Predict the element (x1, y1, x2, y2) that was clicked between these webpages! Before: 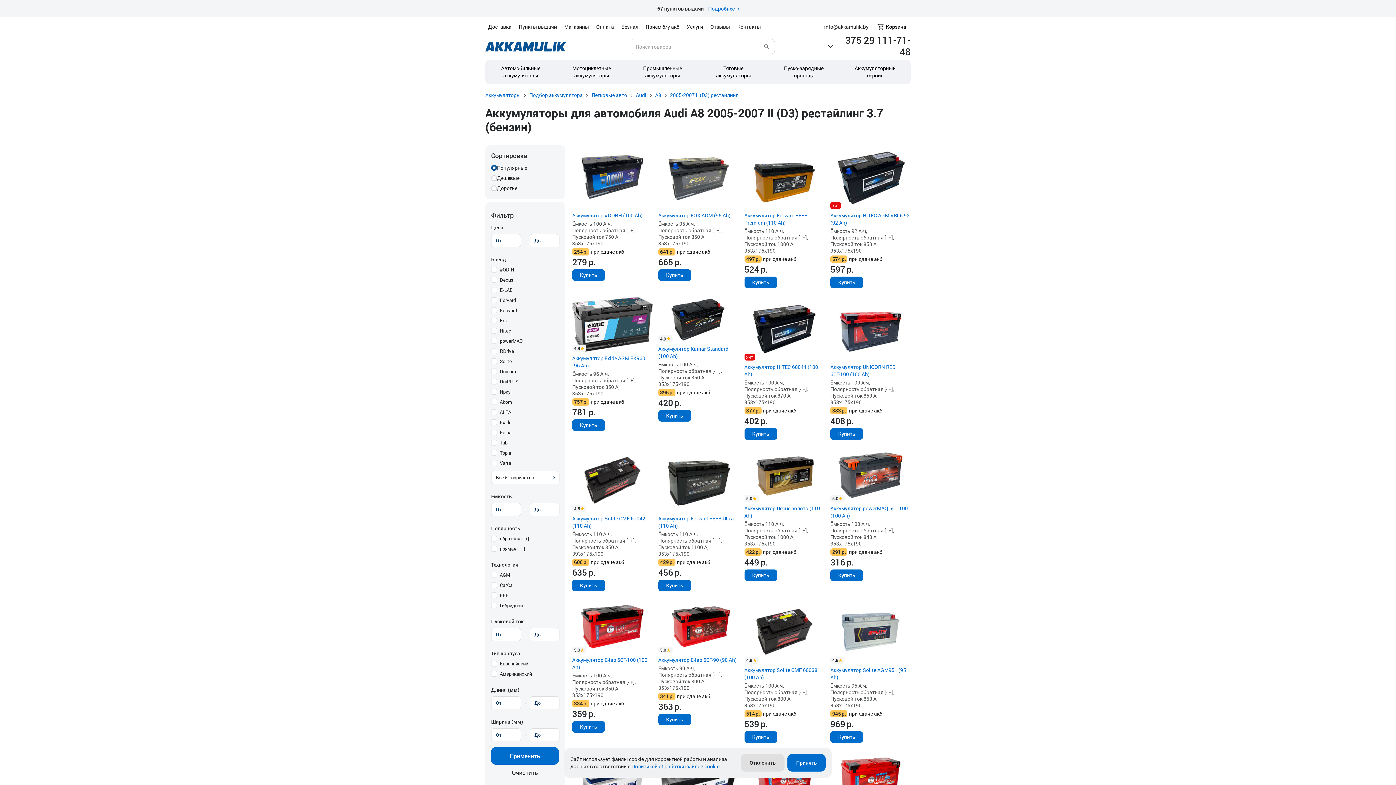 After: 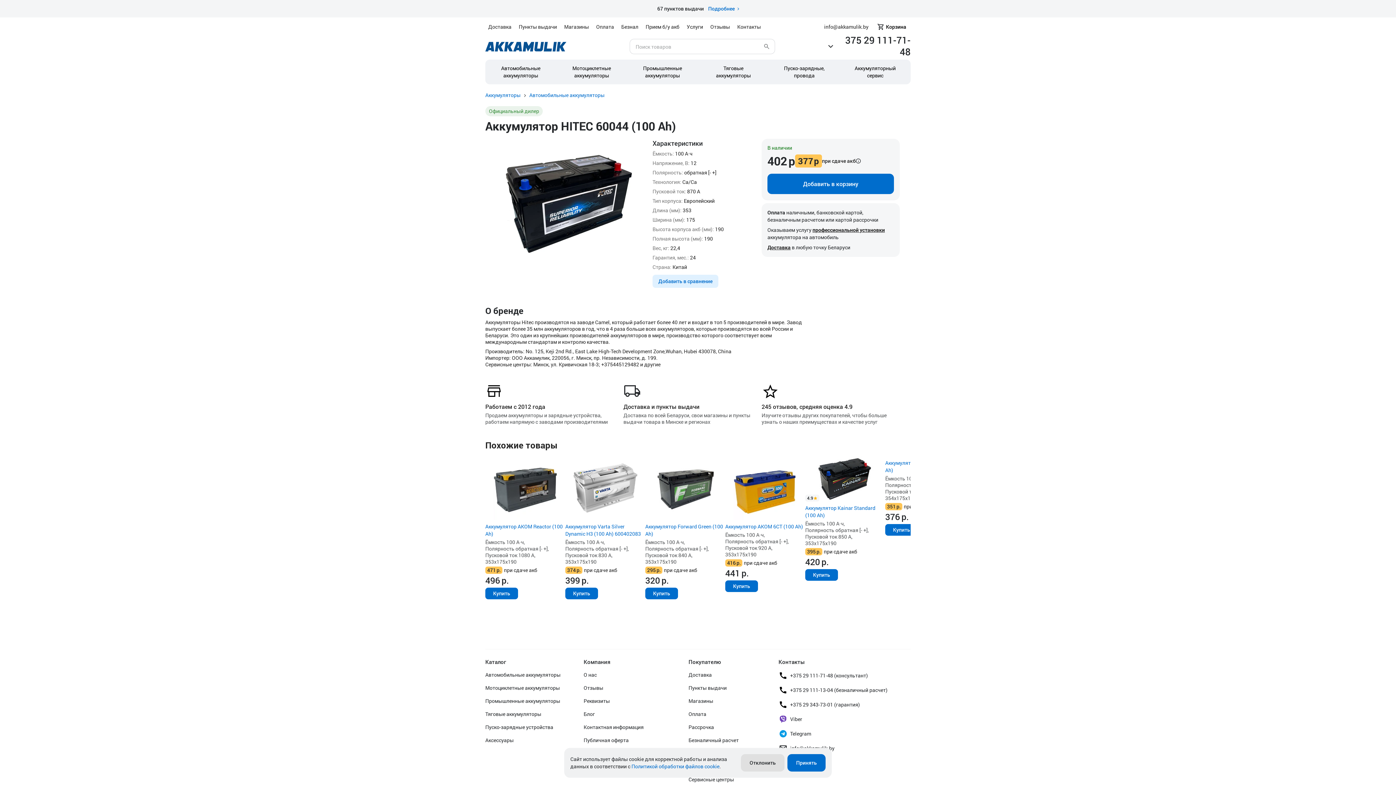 Action: bbox: (744, 297, 824, 360) label: хит